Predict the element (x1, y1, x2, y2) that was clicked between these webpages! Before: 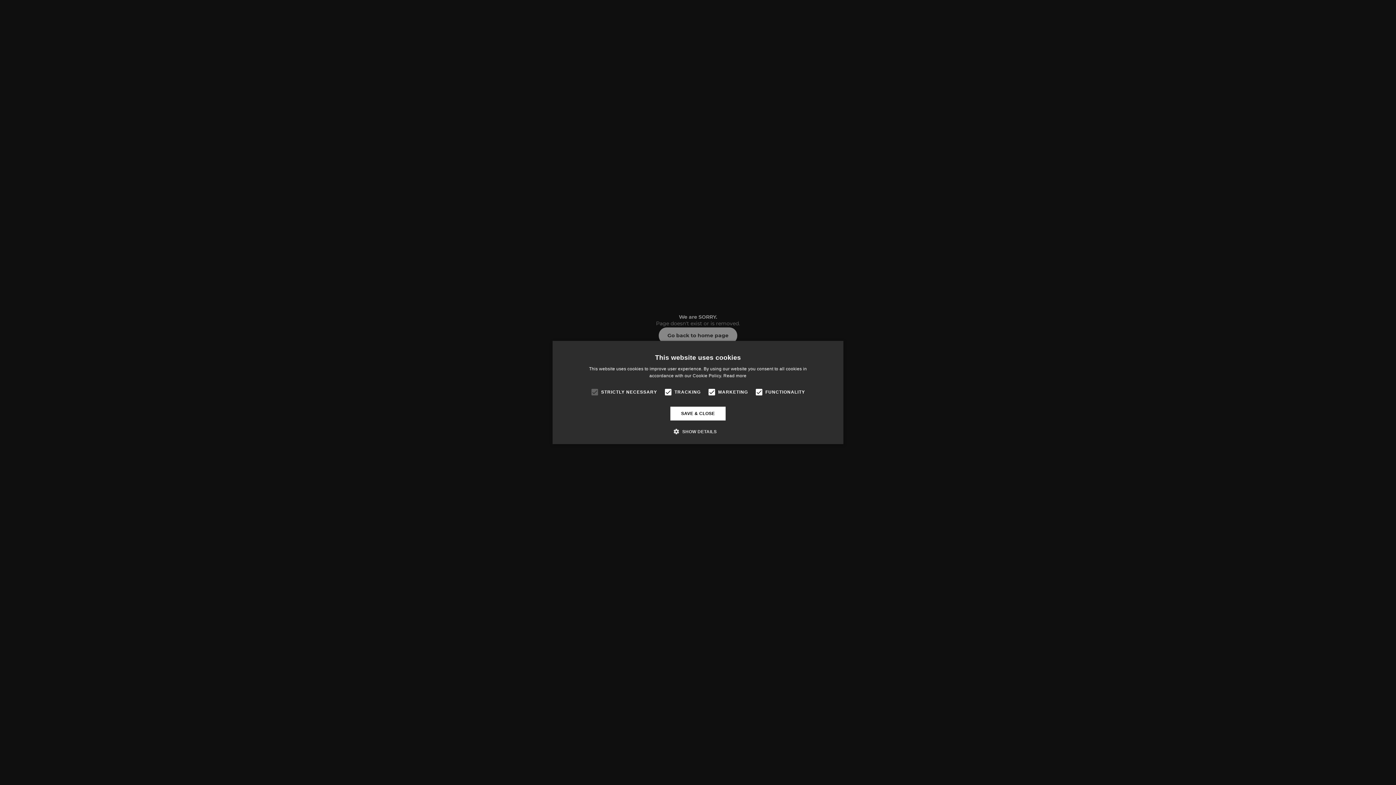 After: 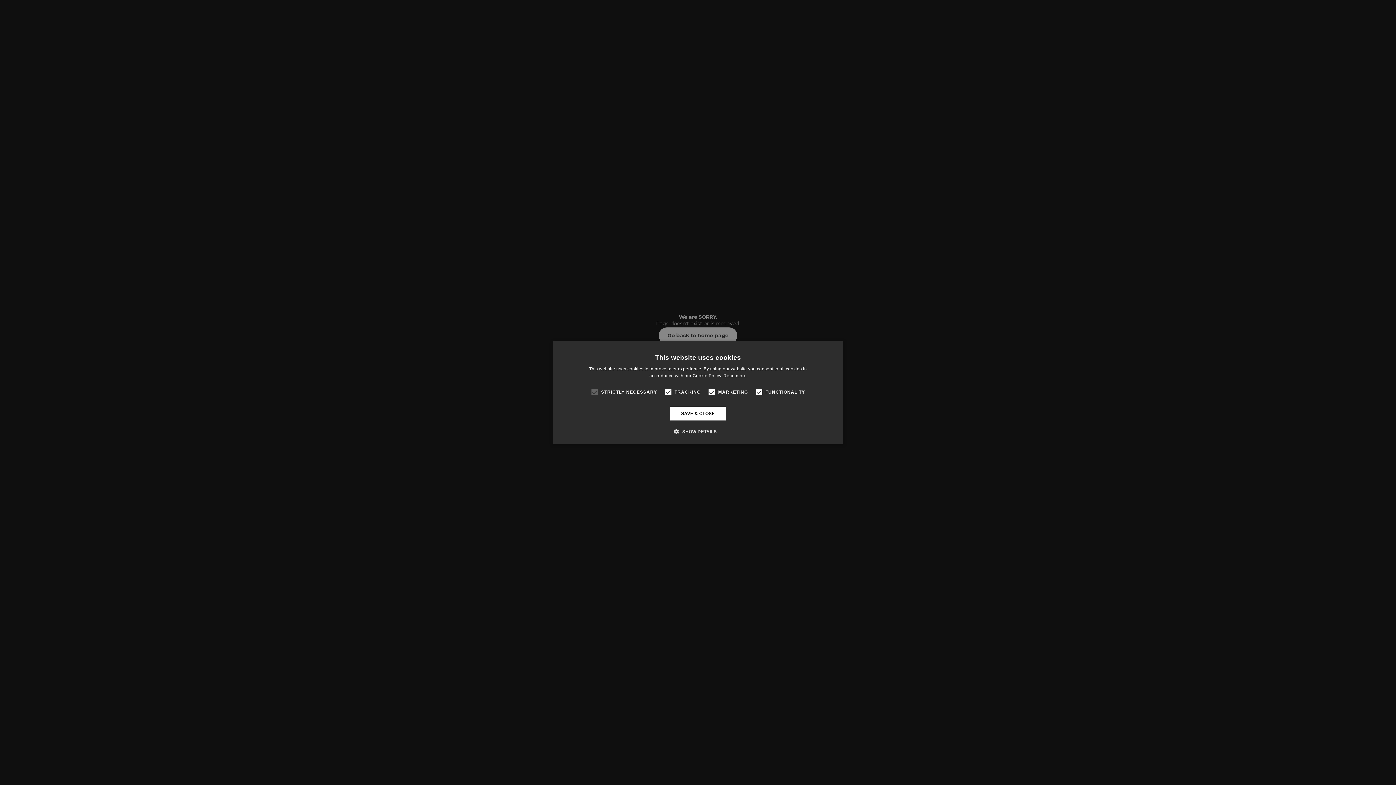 Action: label: Read more, opens a new window bbox: (723, 373, 746, 378)